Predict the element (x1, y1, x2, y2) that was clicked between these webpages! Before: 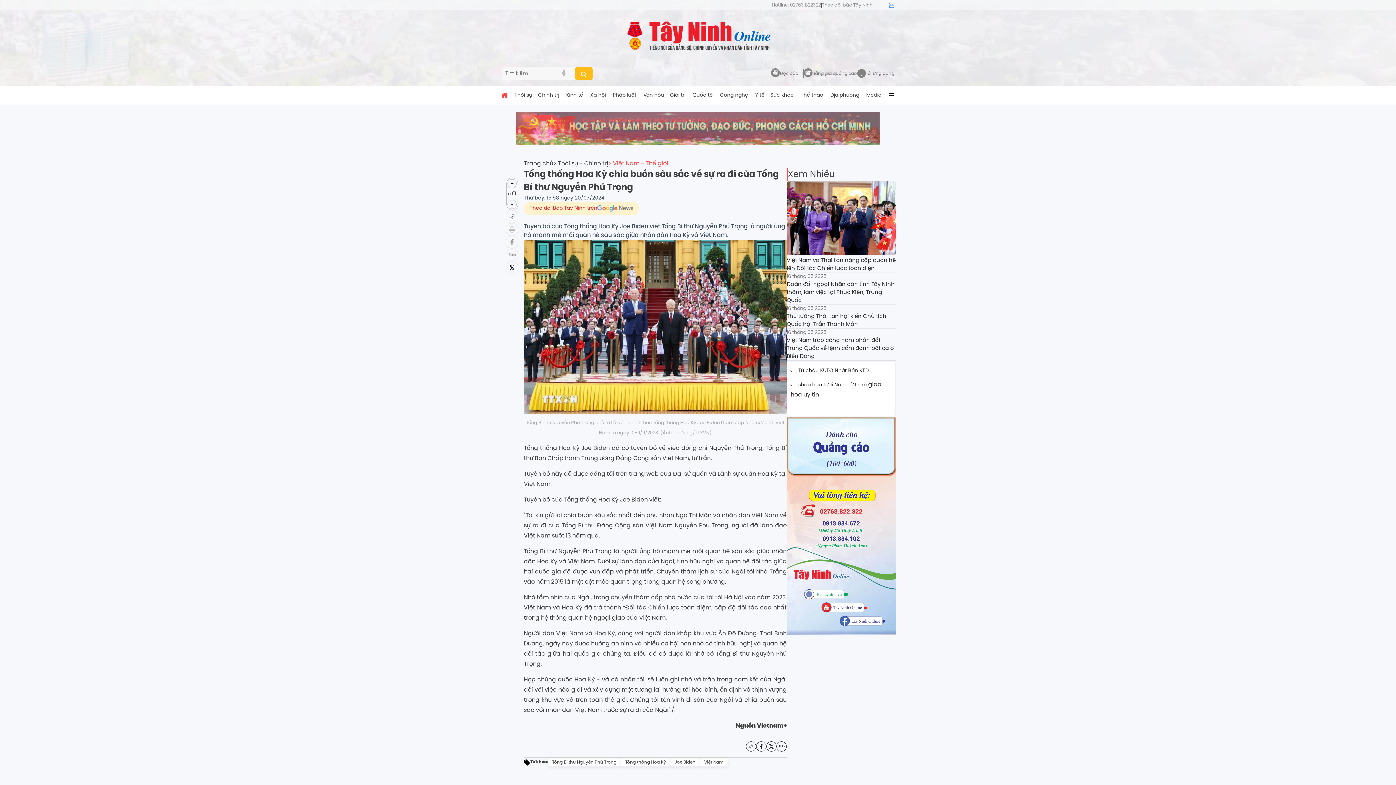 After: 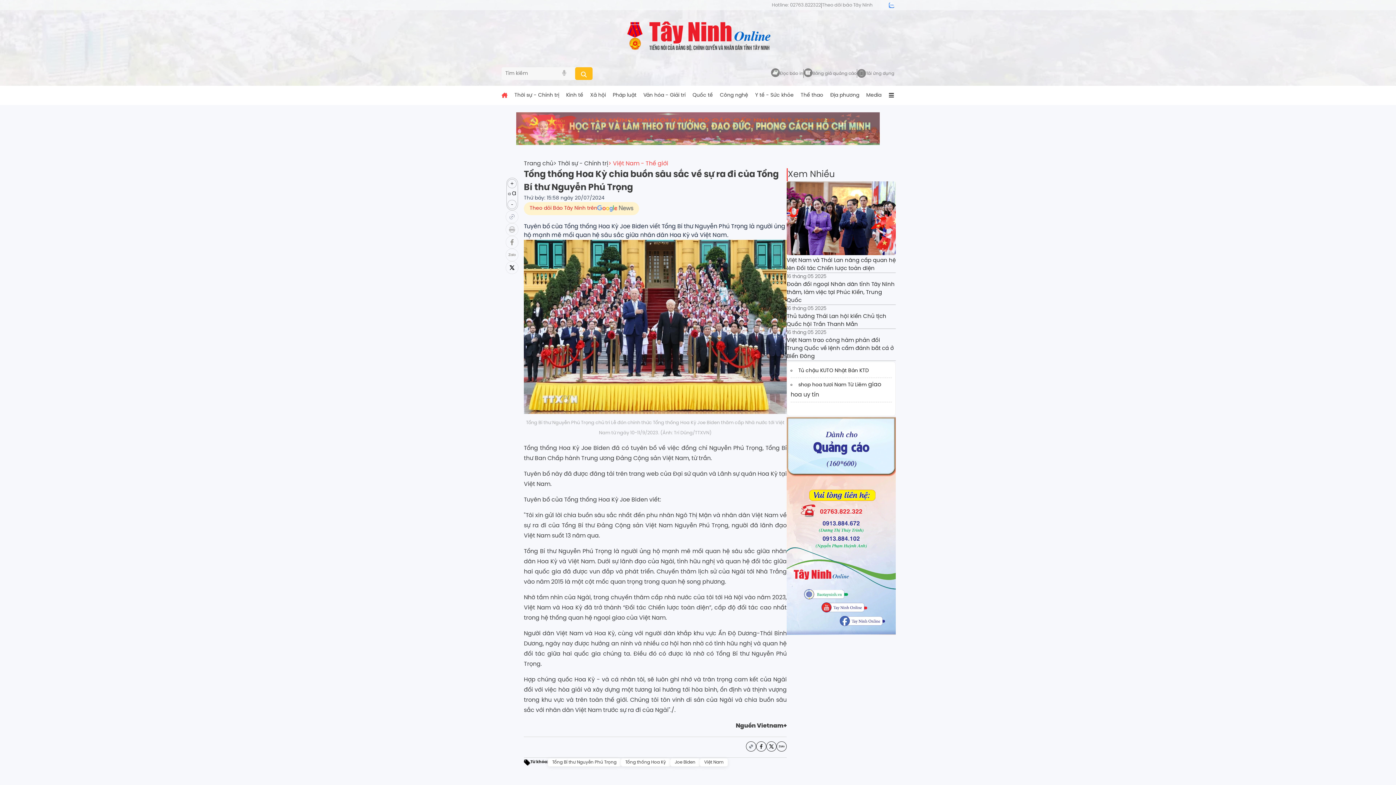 Action: label: Tìm kiếm bbox: (575, 67, 592, 79)